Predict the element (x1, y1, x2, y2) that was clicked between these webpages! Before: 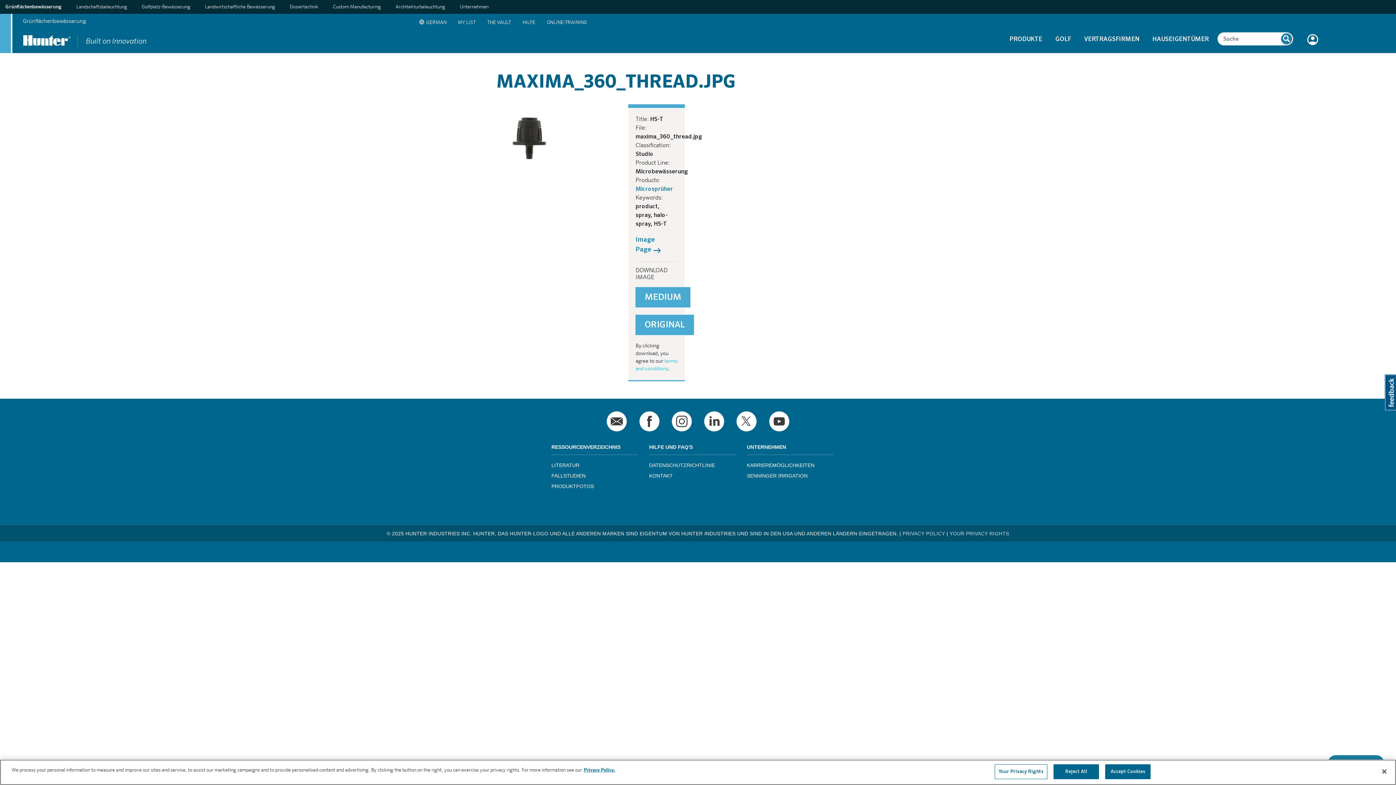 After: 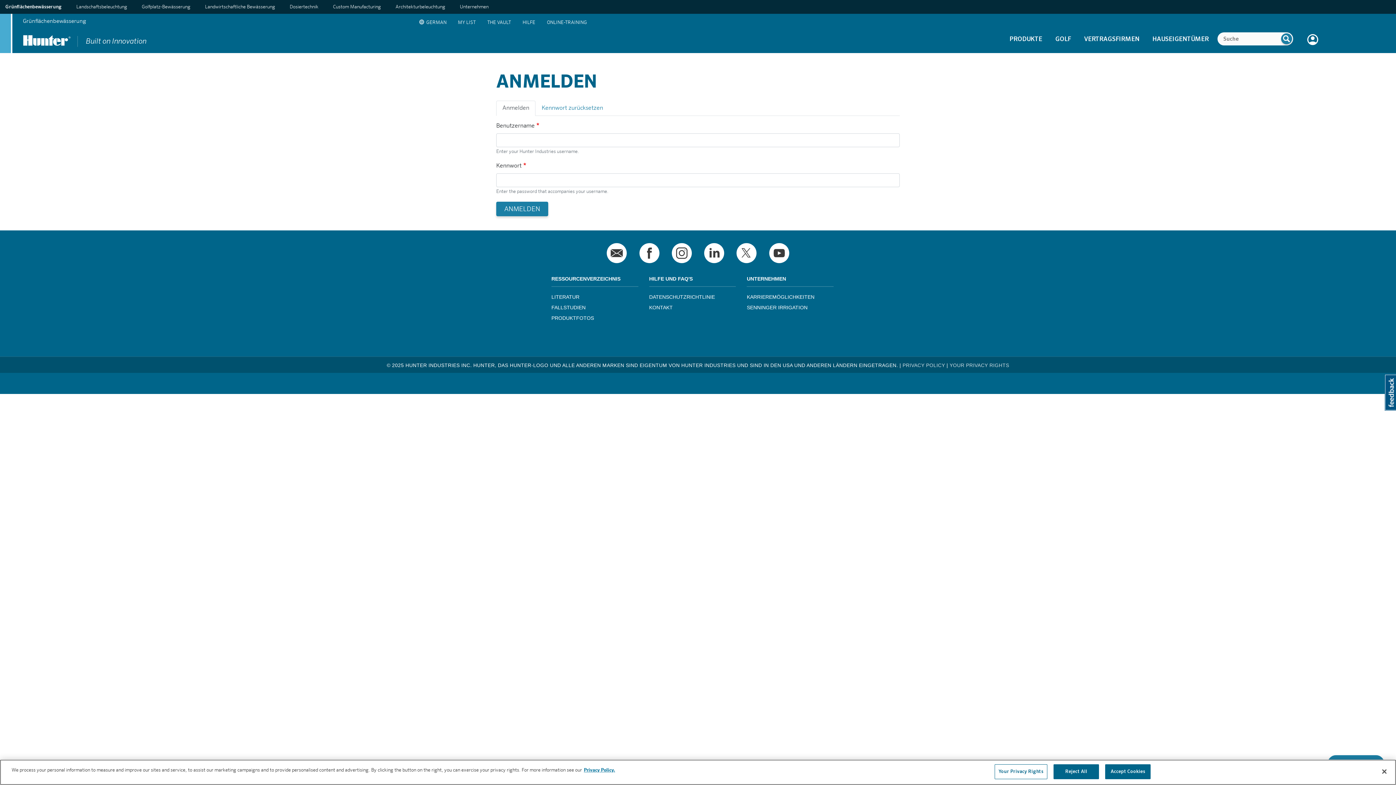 Action: bbox: (452, 19, 481, 29) label: MY LIST